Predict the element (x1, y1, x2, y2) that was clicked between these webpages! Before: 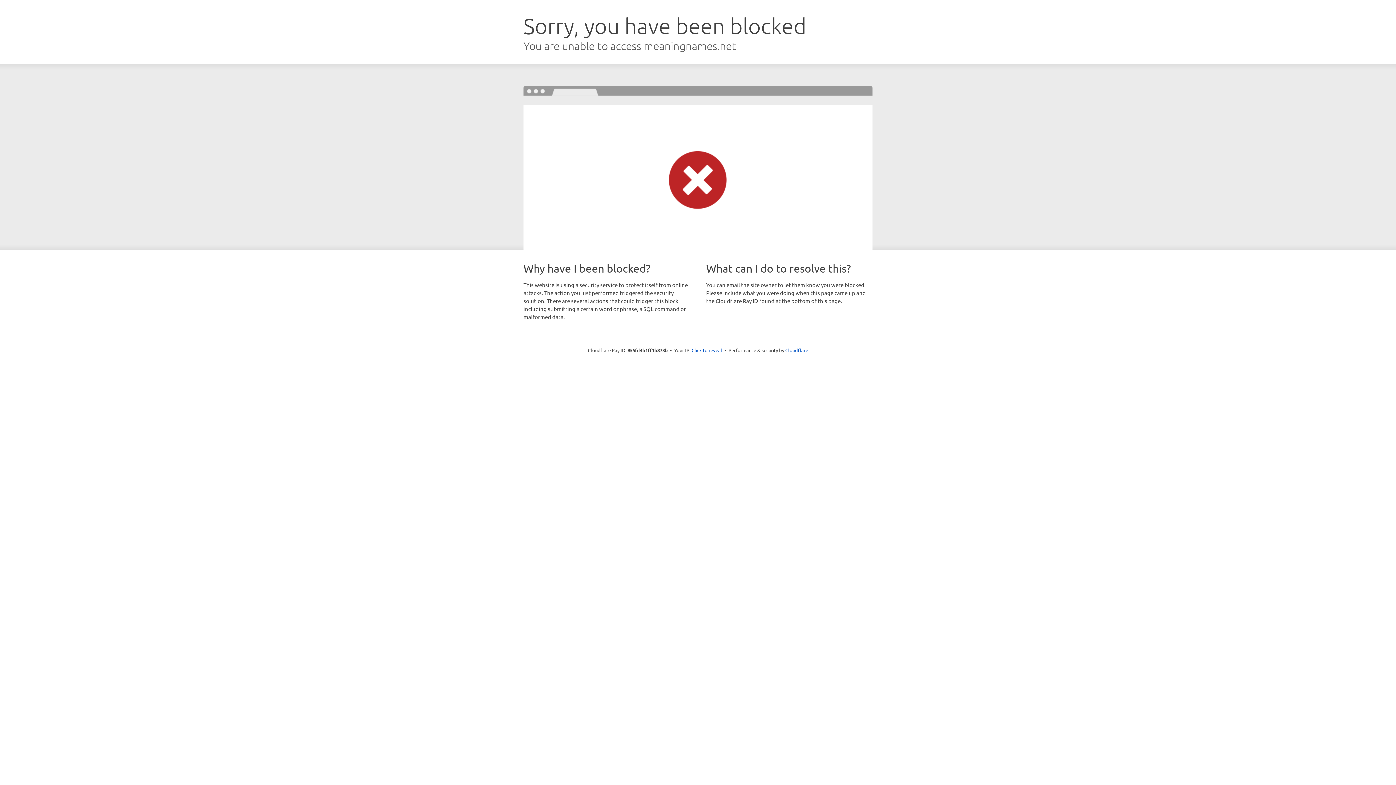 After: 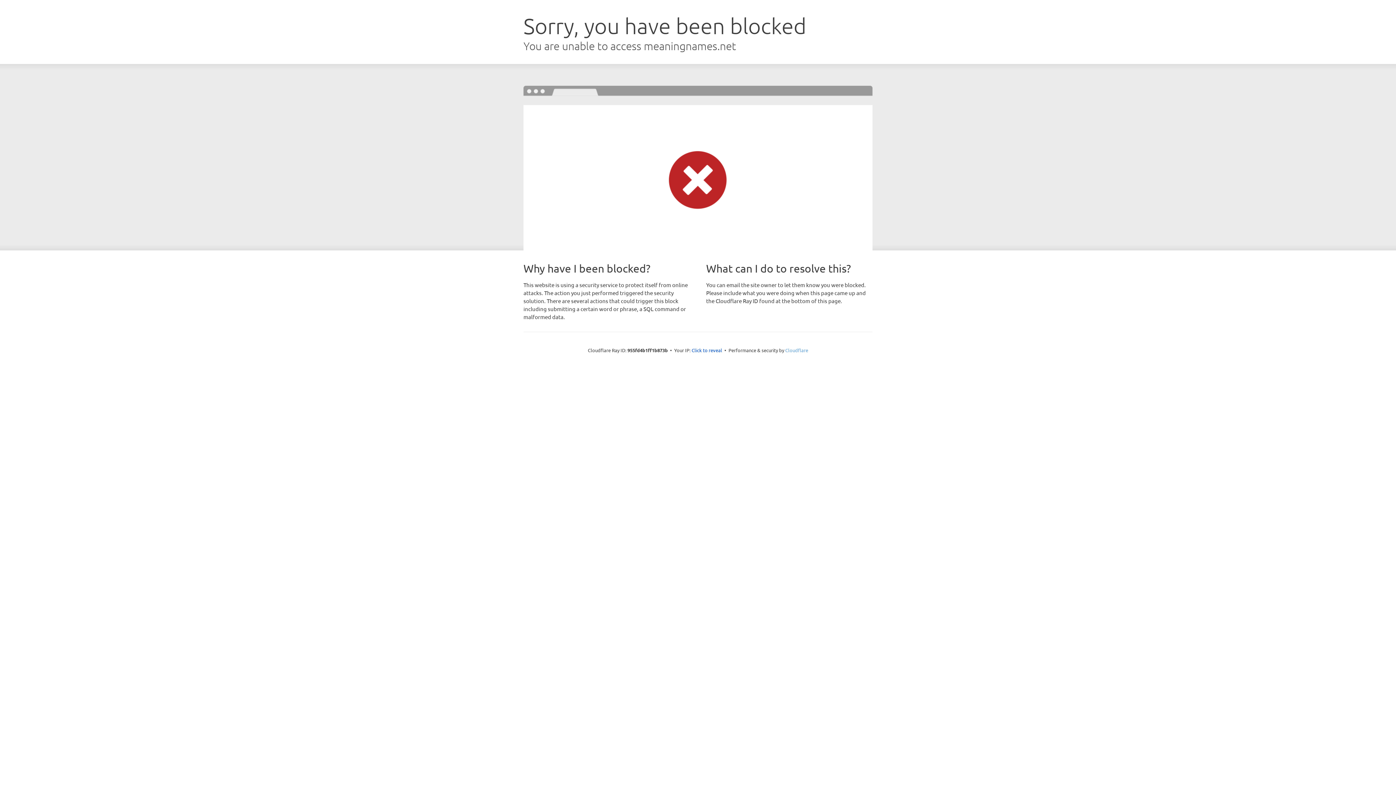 Action: label: Cloudflare bbox: (785, 347, 808, 353)